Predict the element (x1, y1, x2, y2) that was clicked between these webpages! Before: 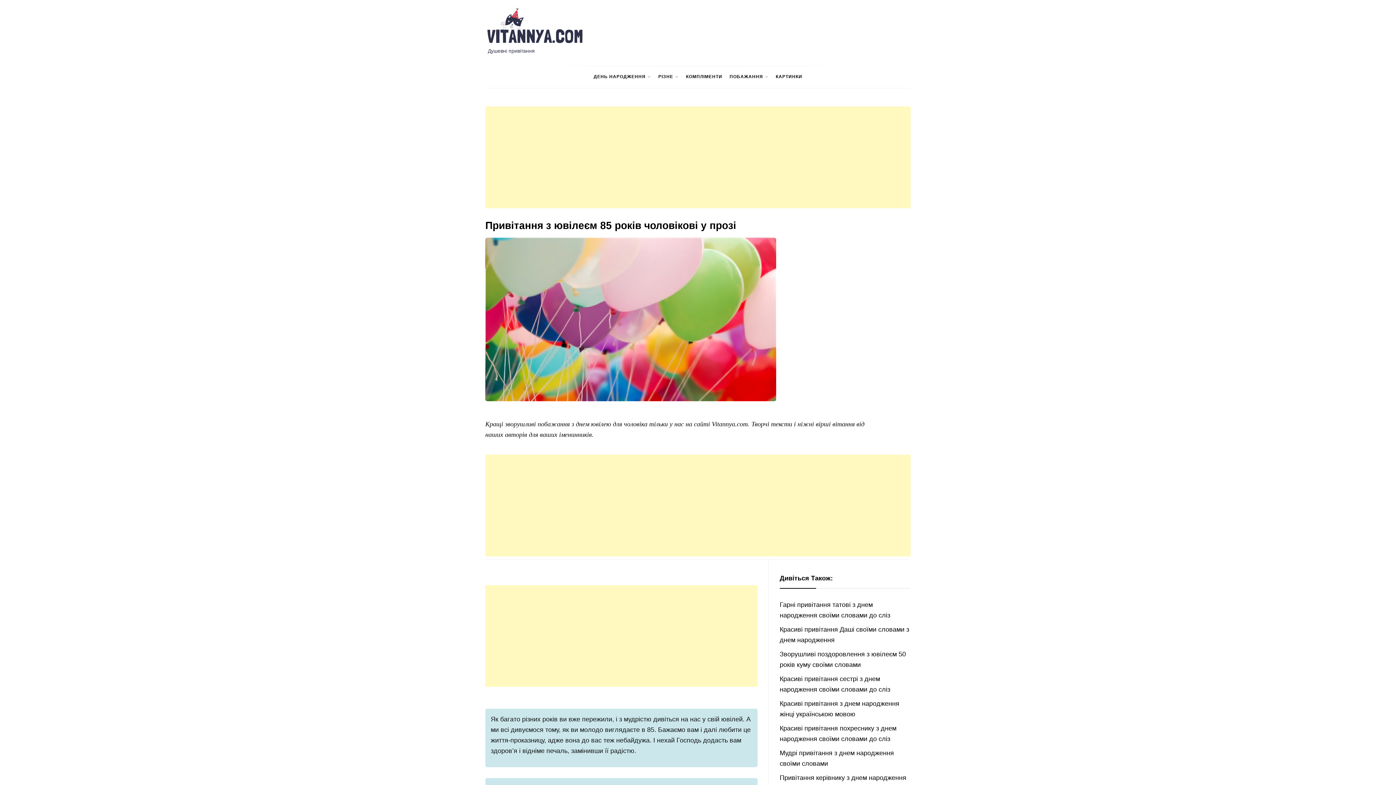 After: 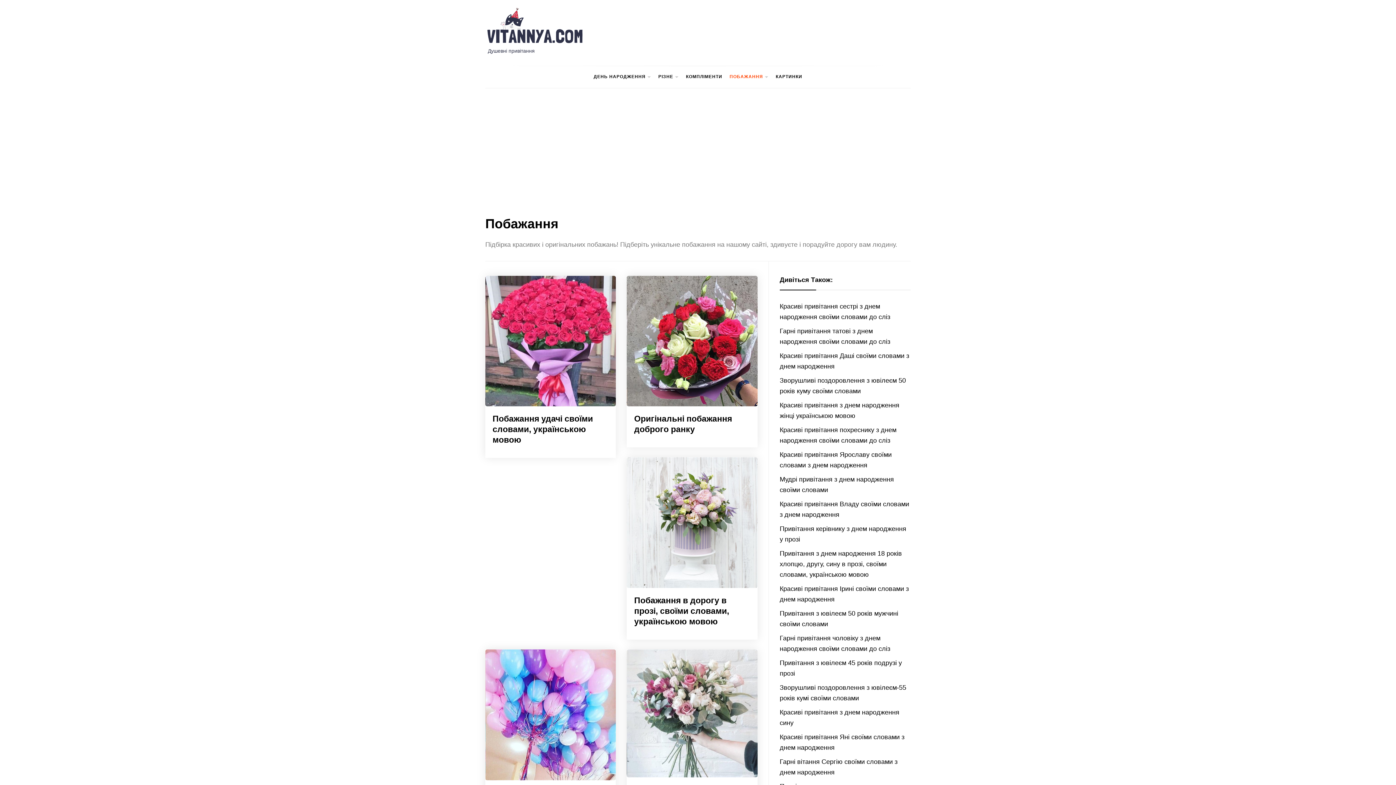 Action: label: ПОБАЖАННЯ bbox: (726, 66, 772, 87)